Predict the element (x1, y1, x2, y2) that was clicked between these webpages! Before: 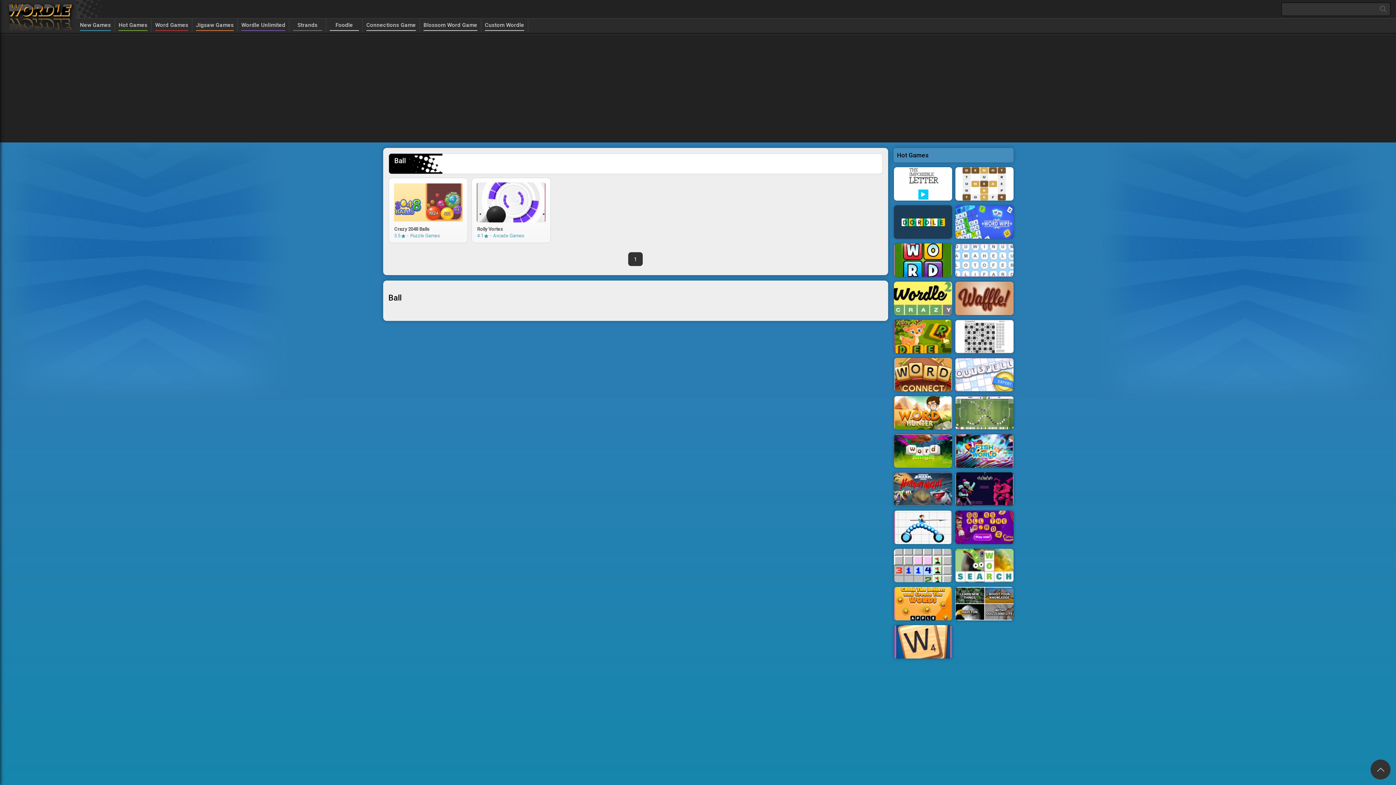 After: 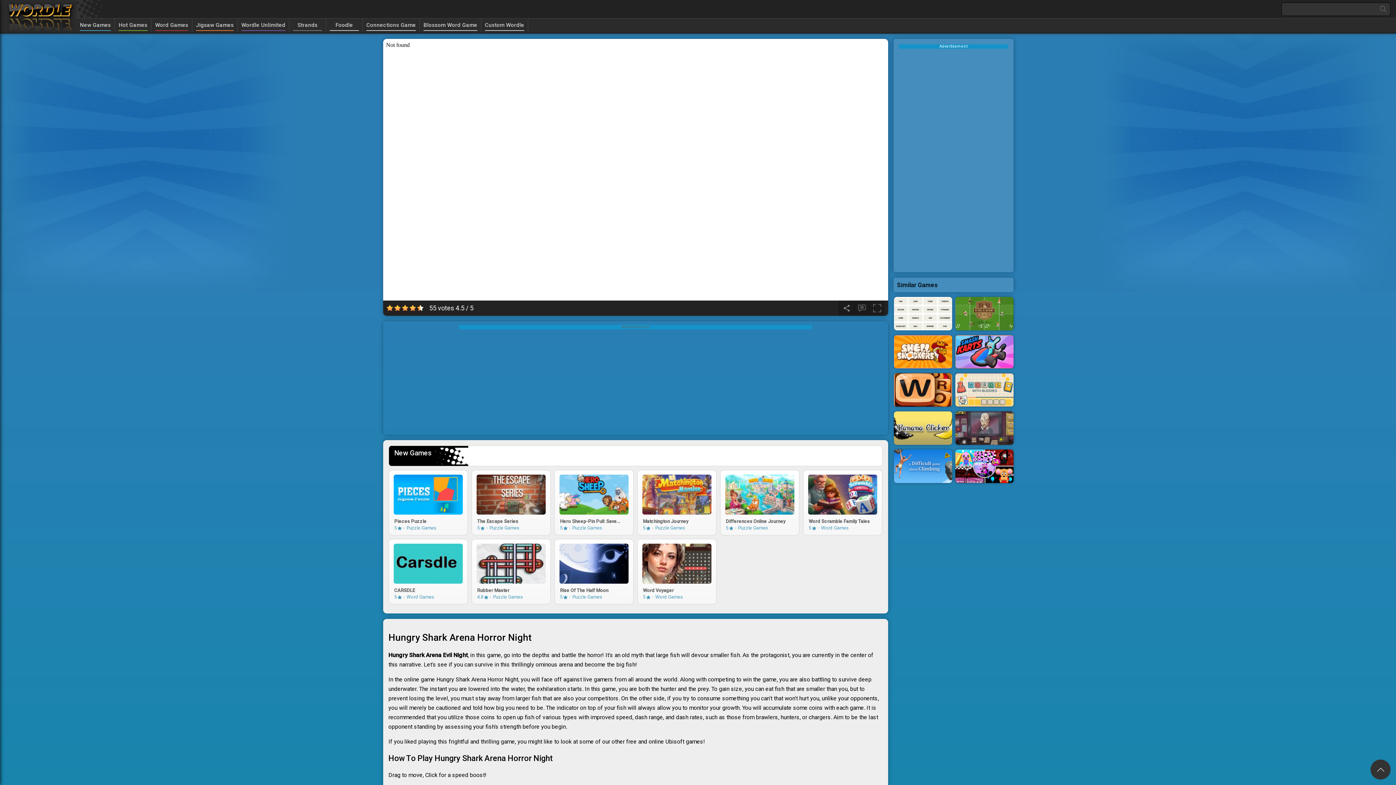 Action: bbox: (894, 472, 952, 507)